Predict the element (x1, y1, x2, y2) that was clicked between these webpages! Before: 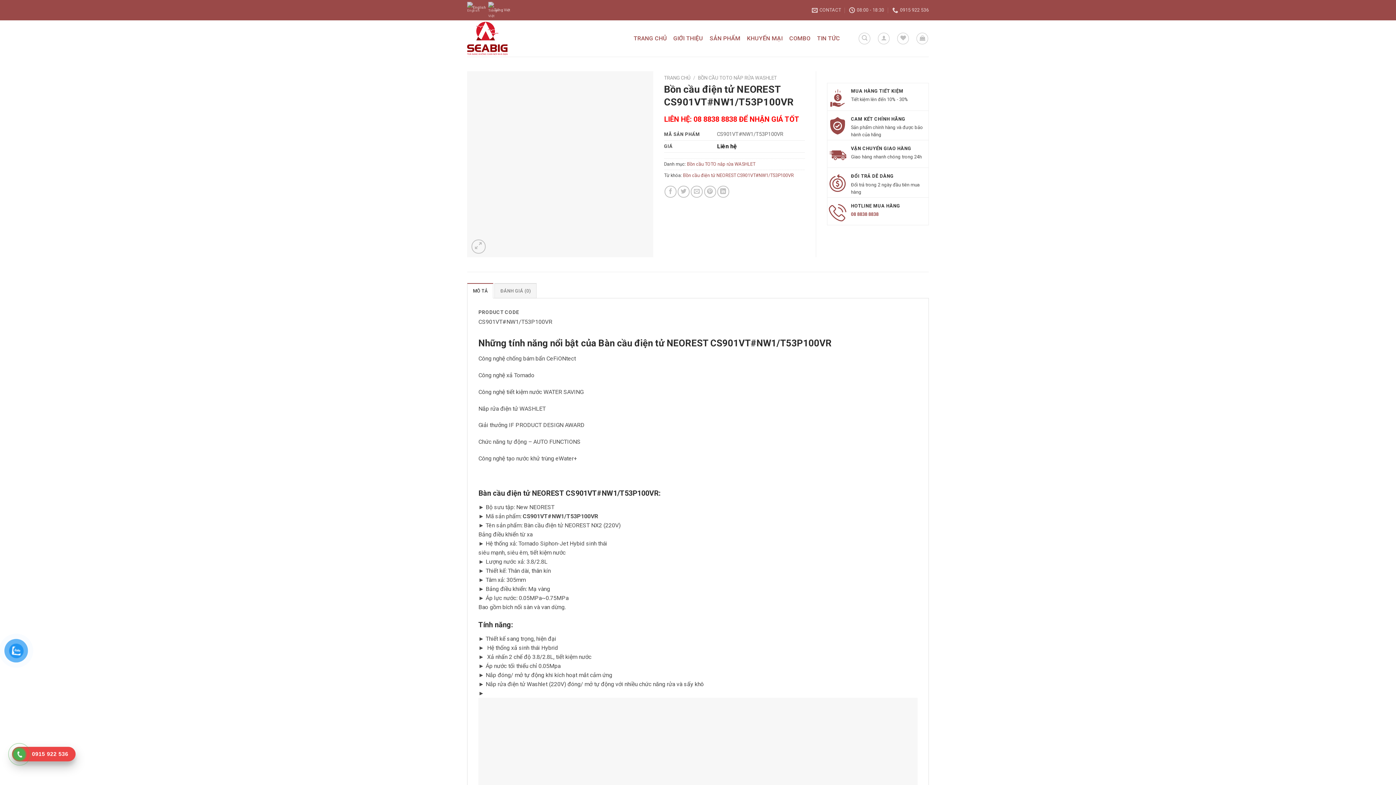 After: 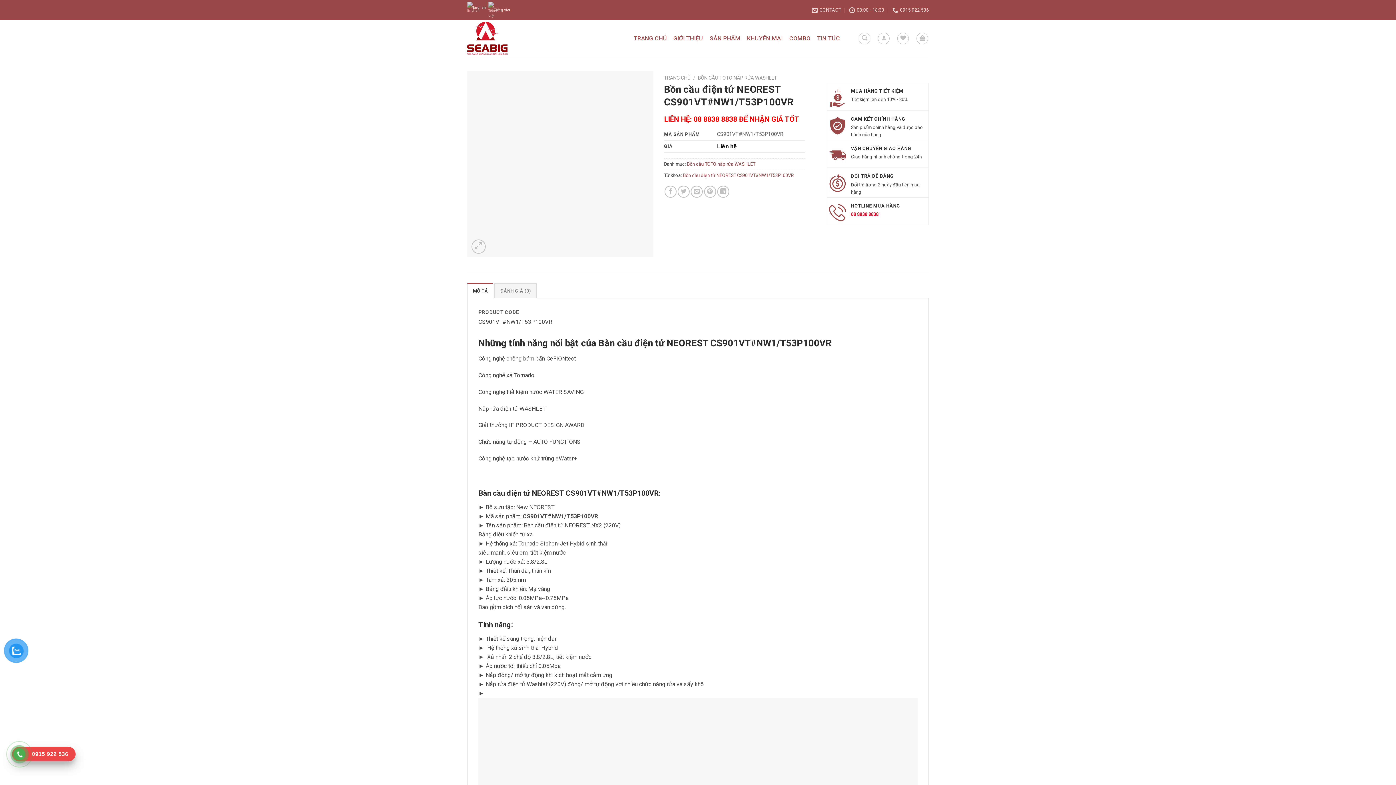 Action: bbox: (851, 211, 878, 217) label: 08 8838 8838